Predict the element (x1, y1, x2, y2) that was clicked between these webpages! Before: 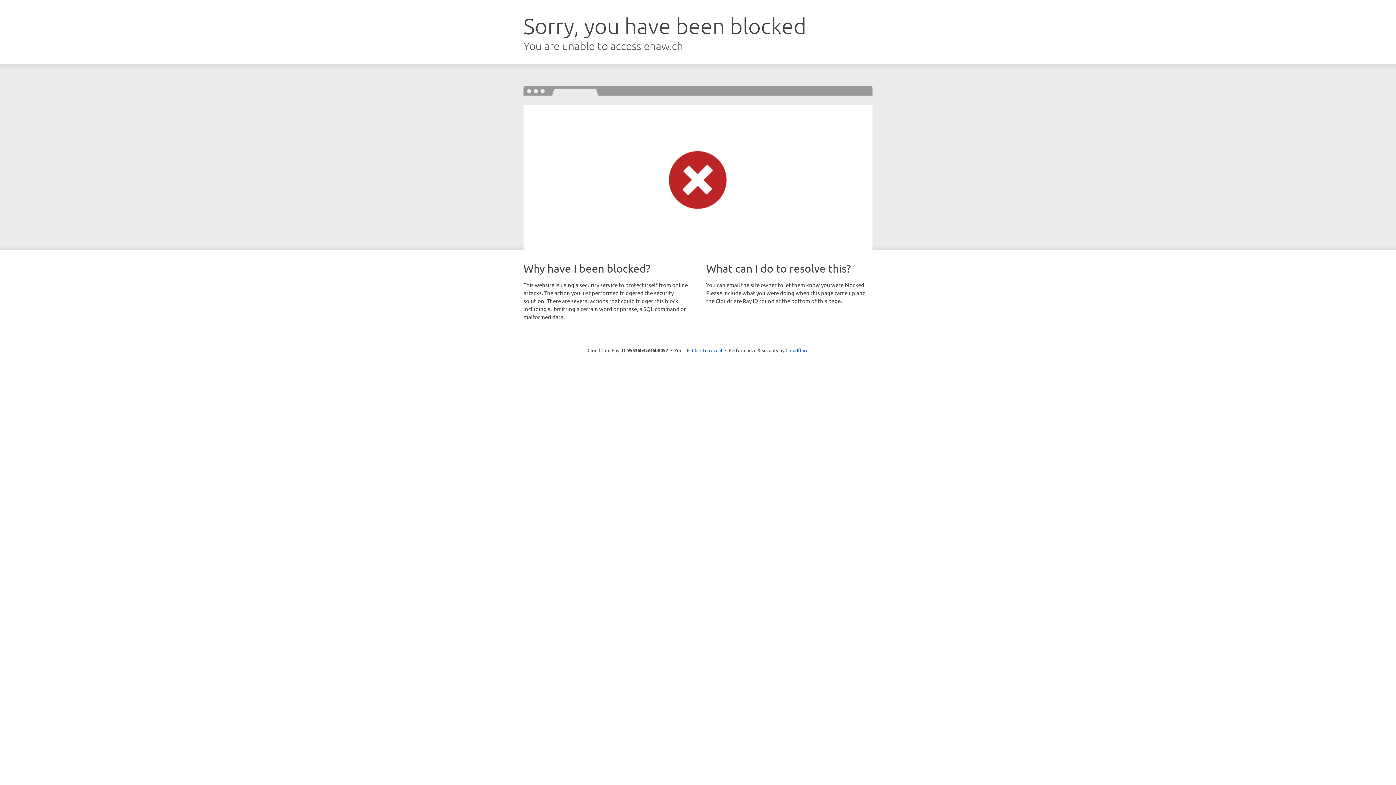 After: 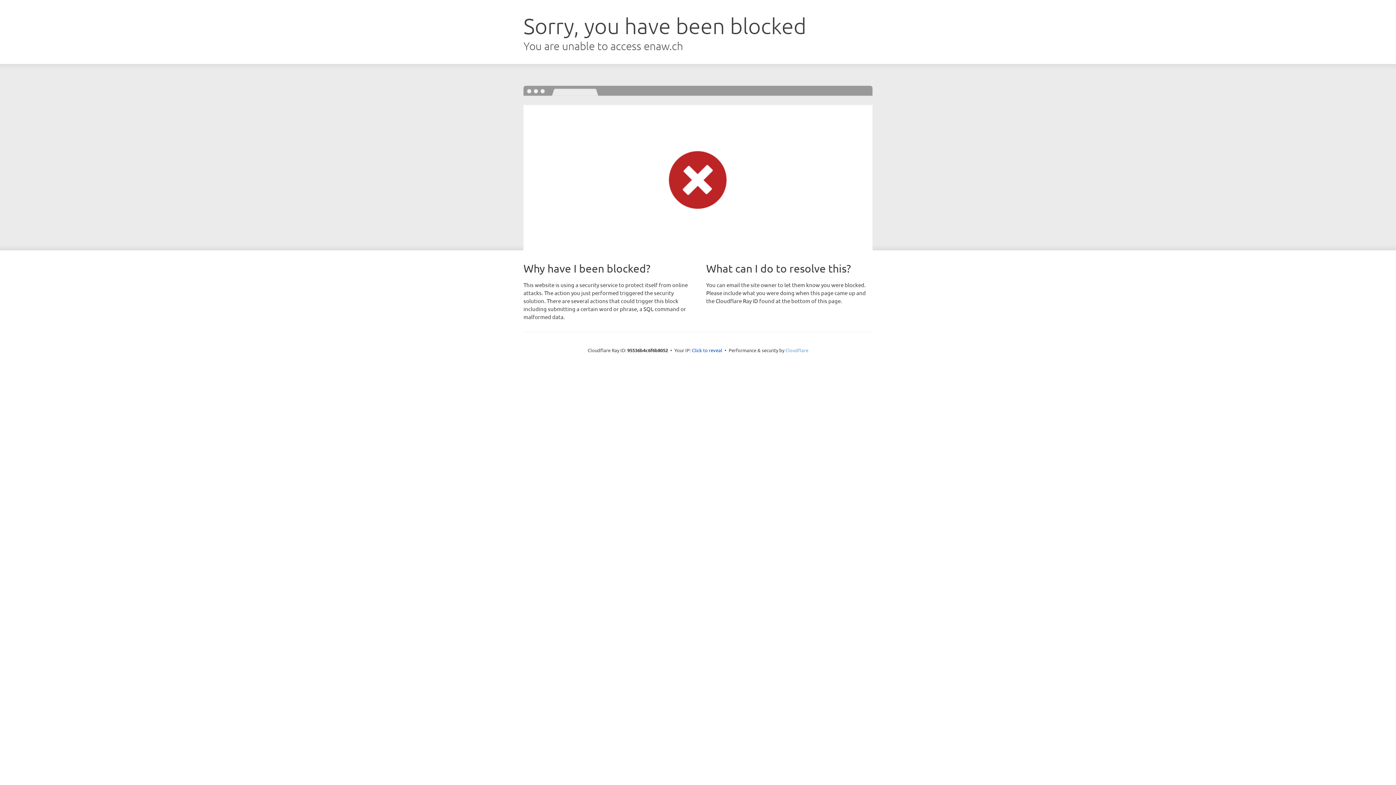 Action: label: Cloudflare bbox: (785, 347, 808, 353)